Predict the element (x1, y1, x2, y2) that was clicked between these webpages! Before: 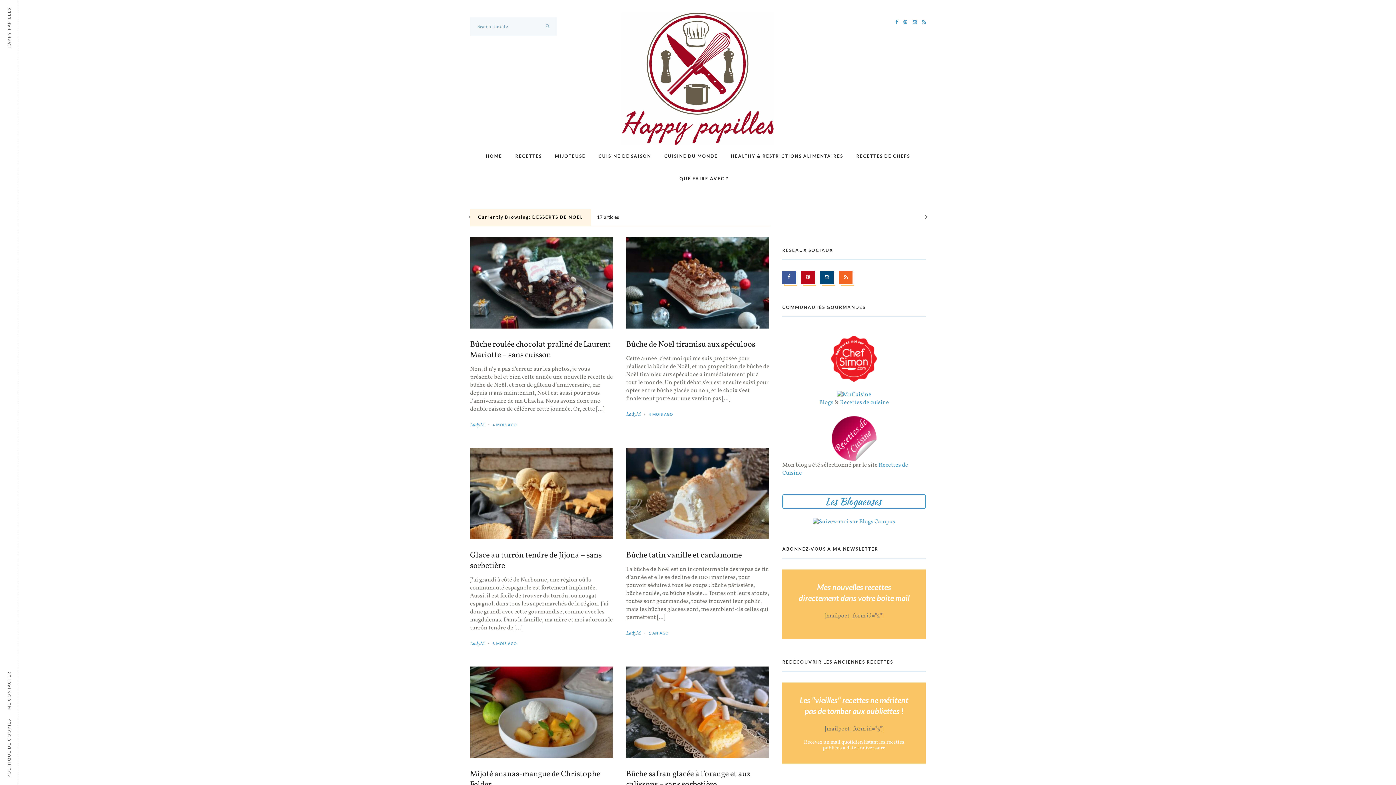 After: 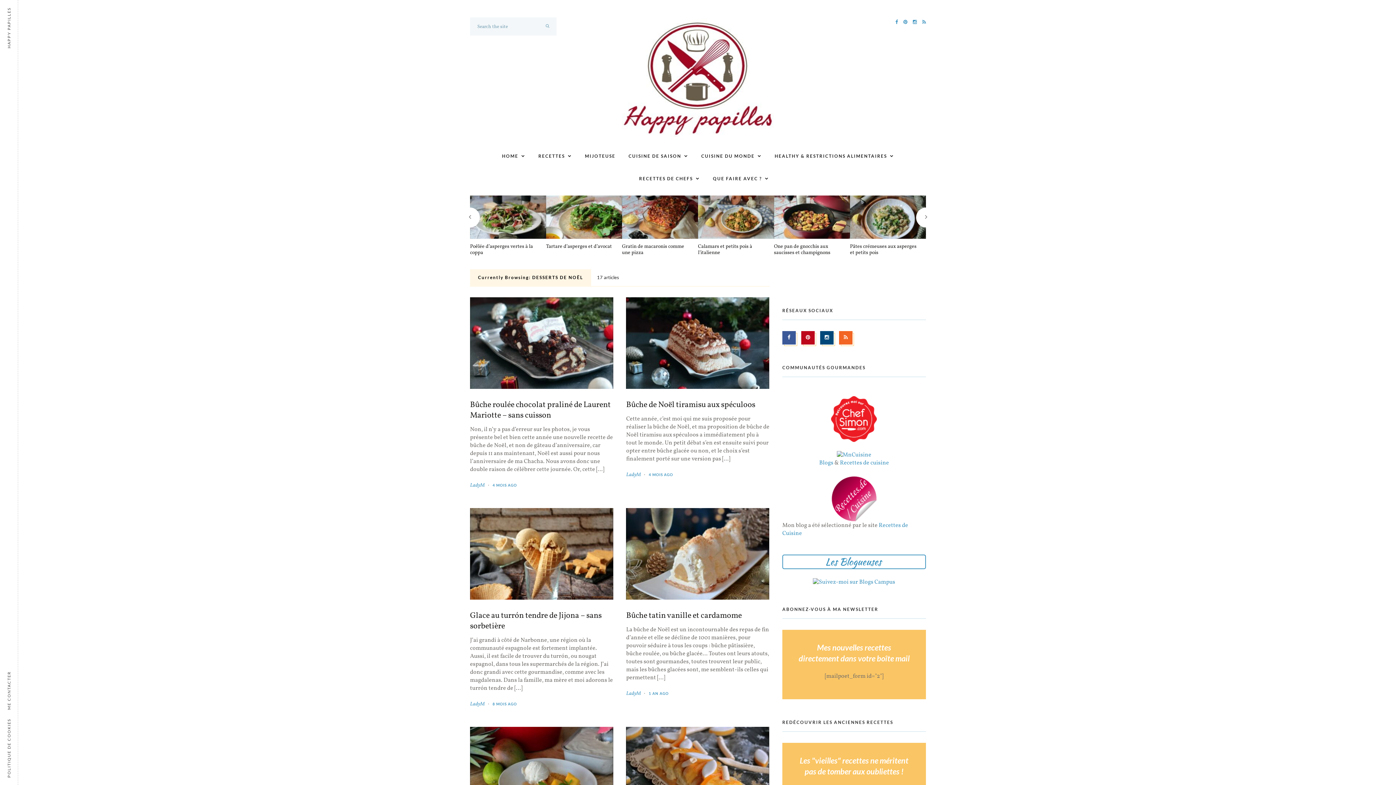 Action: bbox: (922, 18, 926, 26)